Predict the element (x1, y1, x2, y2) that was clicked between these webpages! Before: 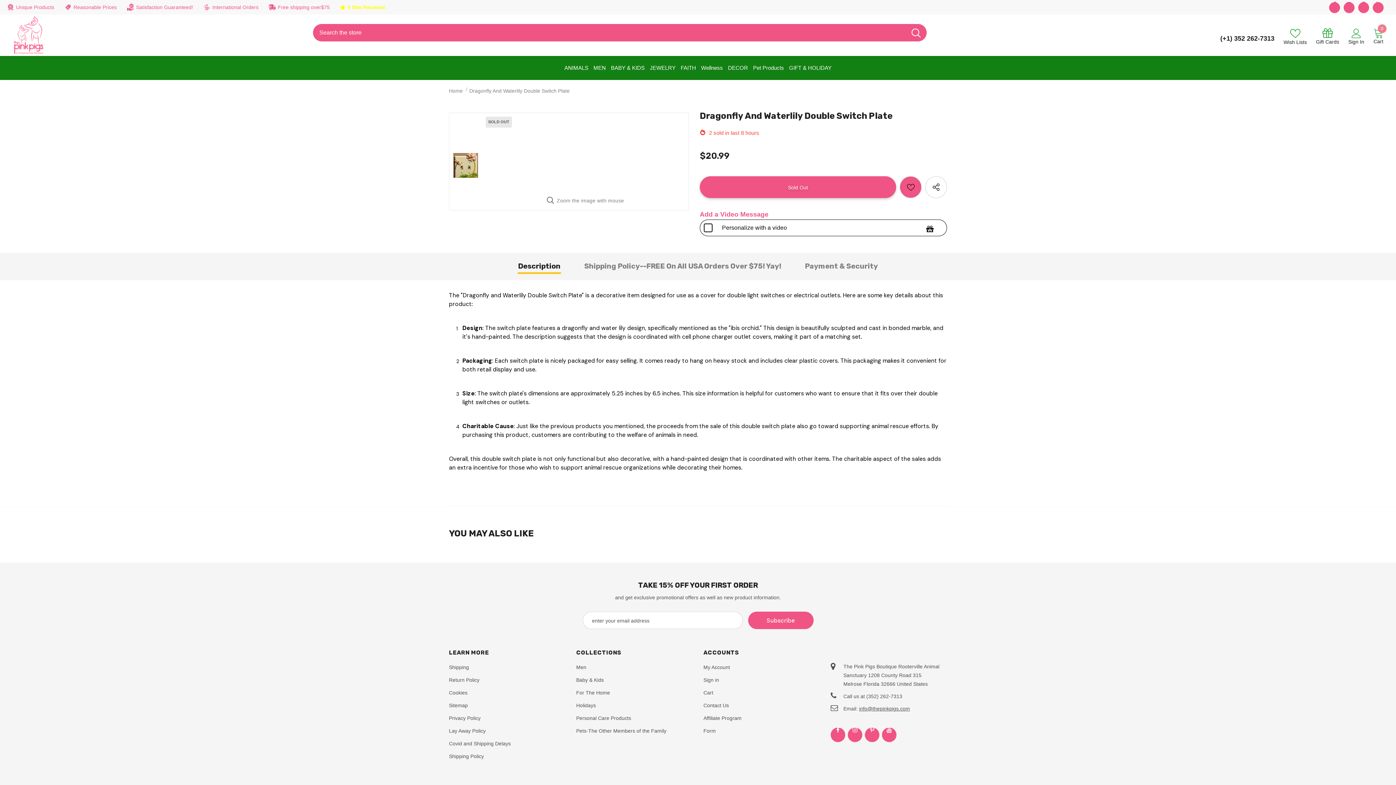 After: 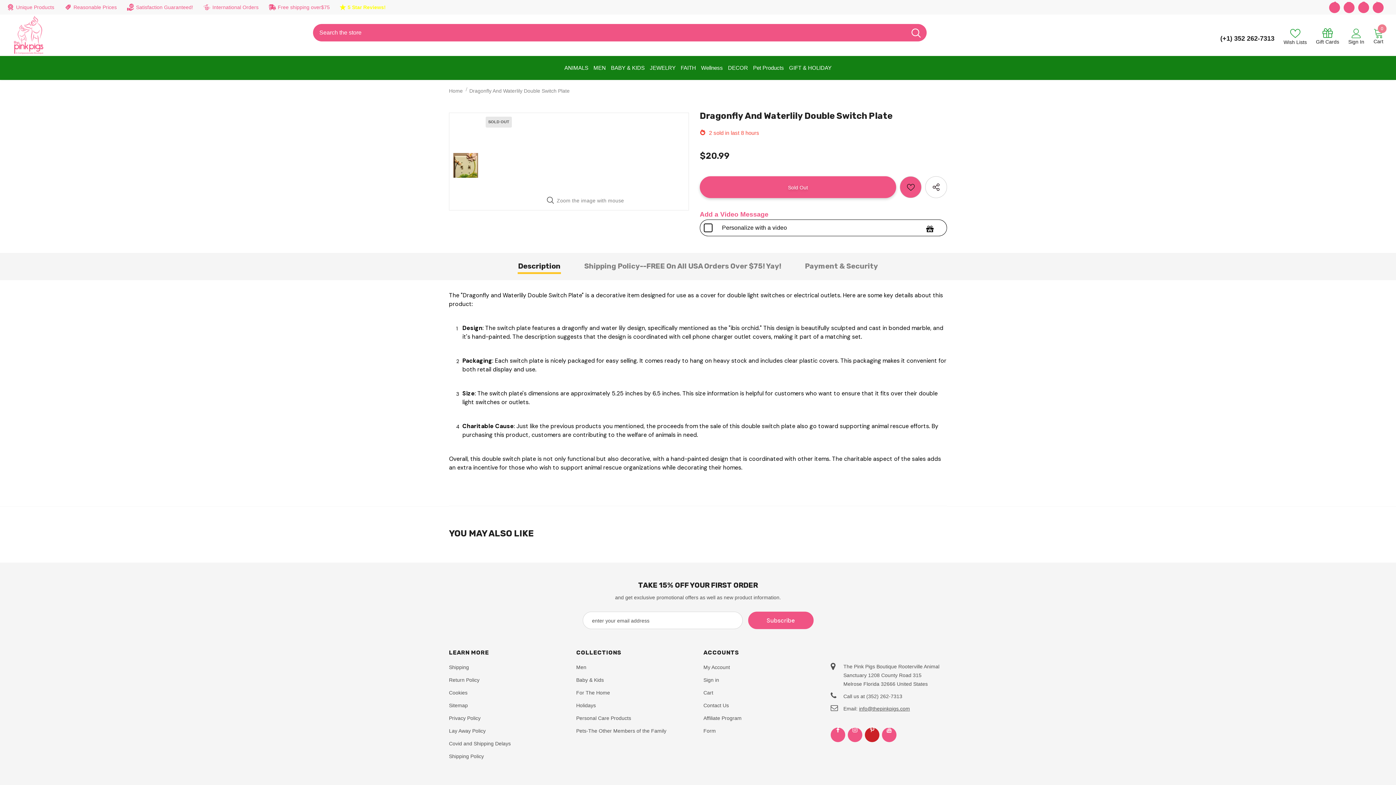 Action: bbox: (865, 728, 879, 742)